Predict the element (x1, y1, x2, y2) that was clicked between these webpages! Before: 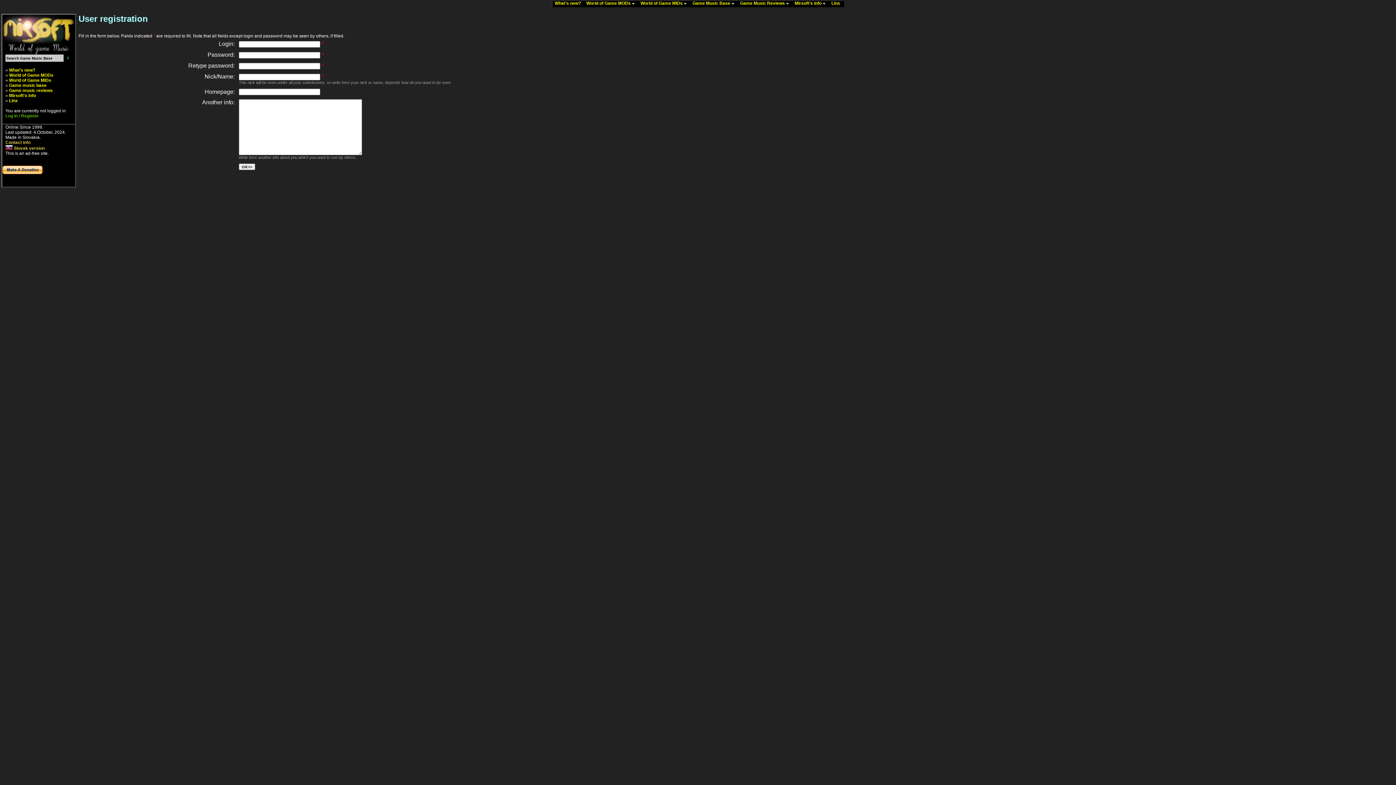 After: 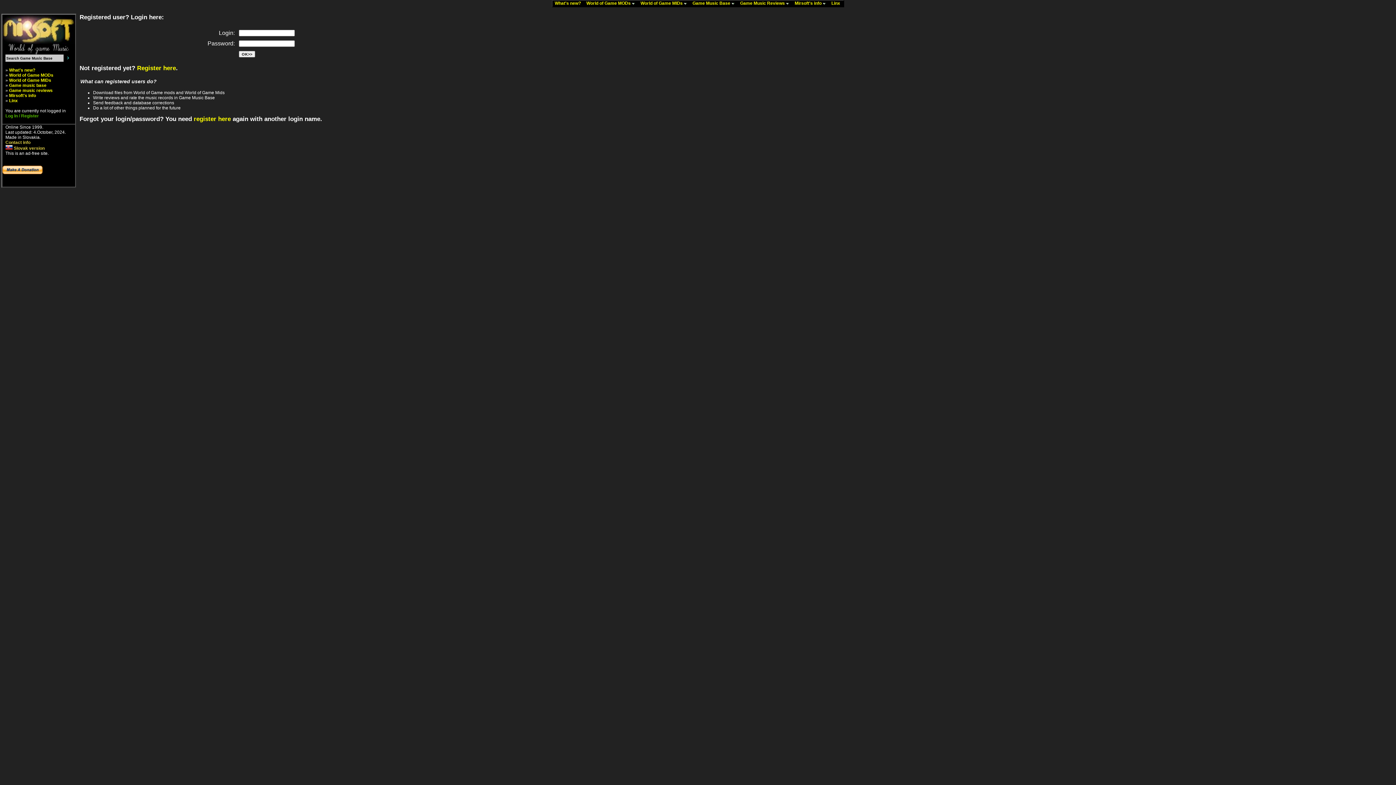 Action: bbox: (5, 113, 38, 118) label: Log In / Register